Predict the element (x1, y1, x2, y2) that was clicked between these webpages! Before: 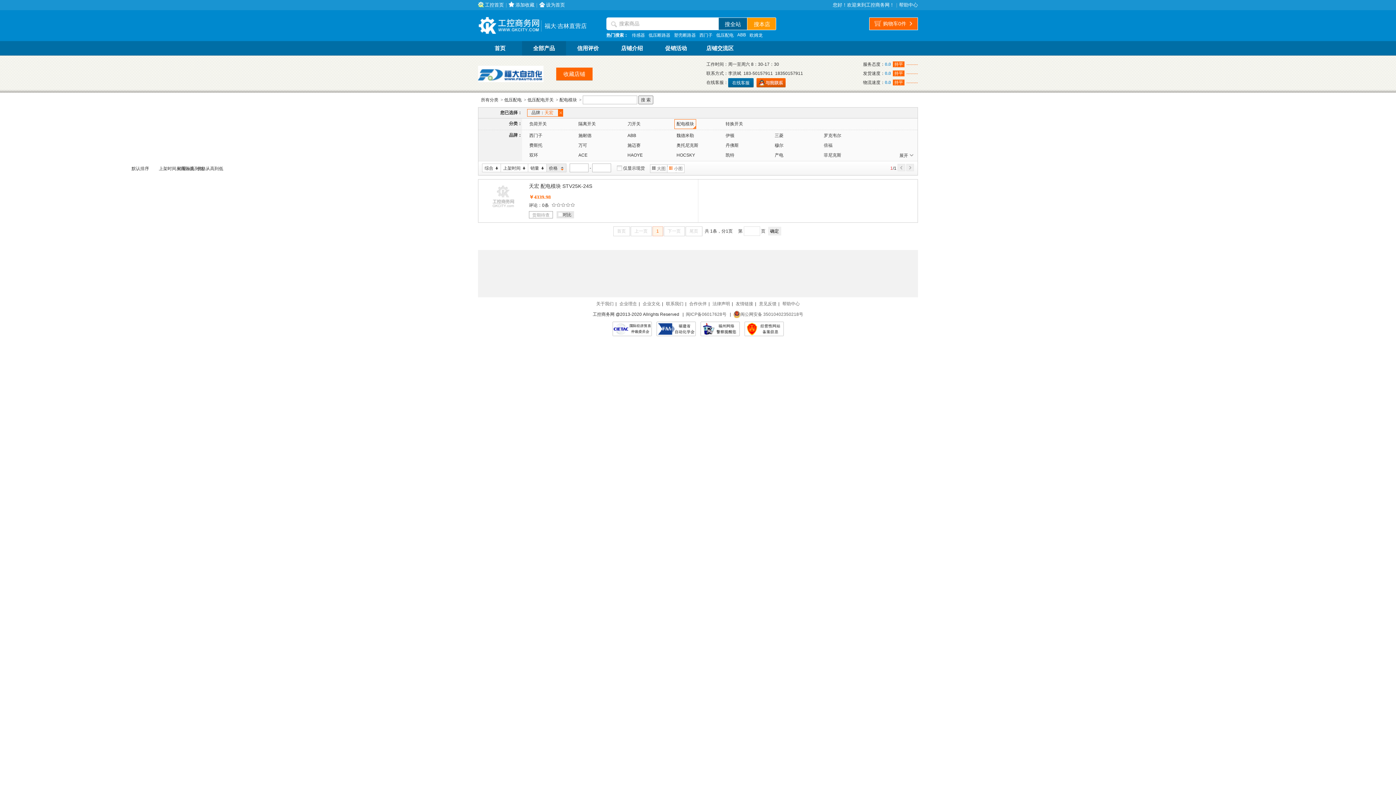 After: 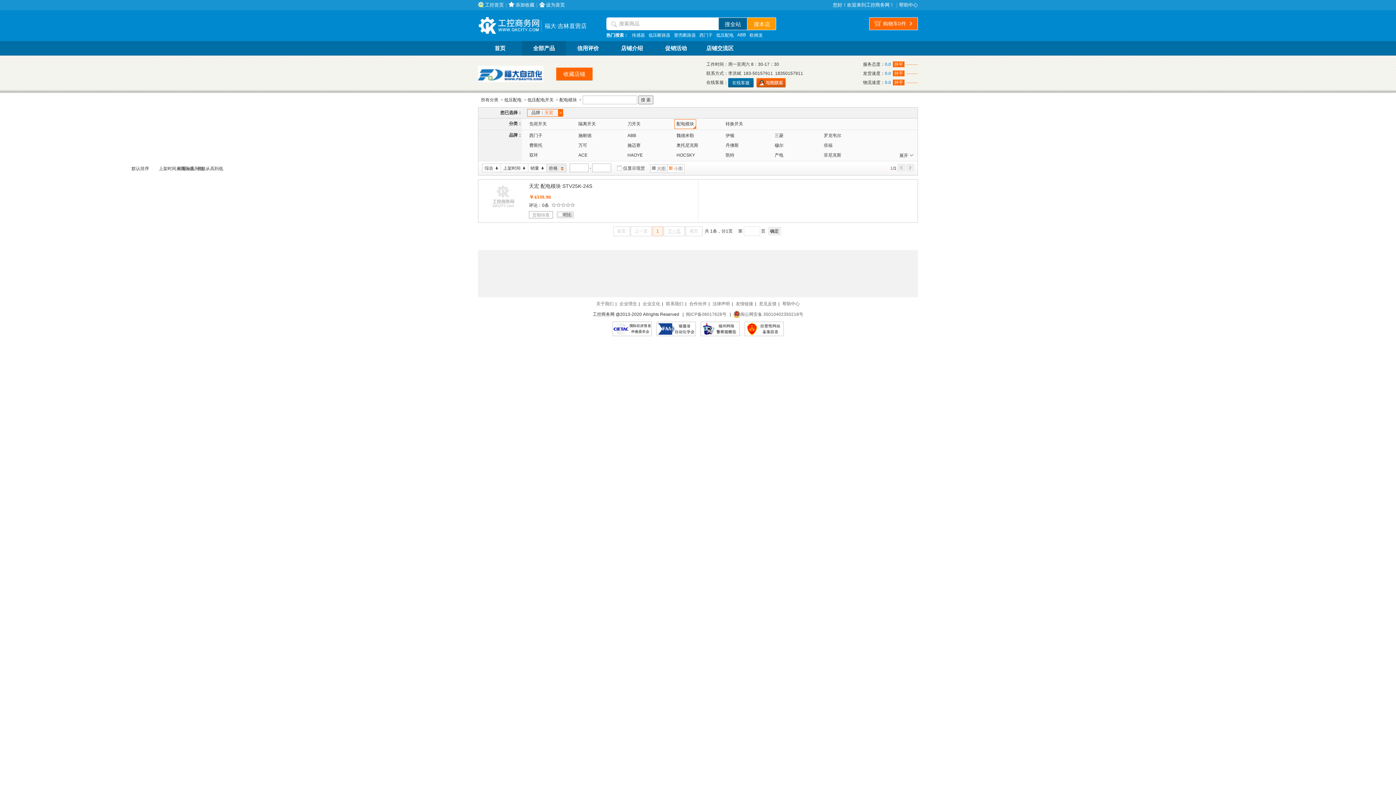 Action: bbox: (663, 226, 684, 236) label: 下一页